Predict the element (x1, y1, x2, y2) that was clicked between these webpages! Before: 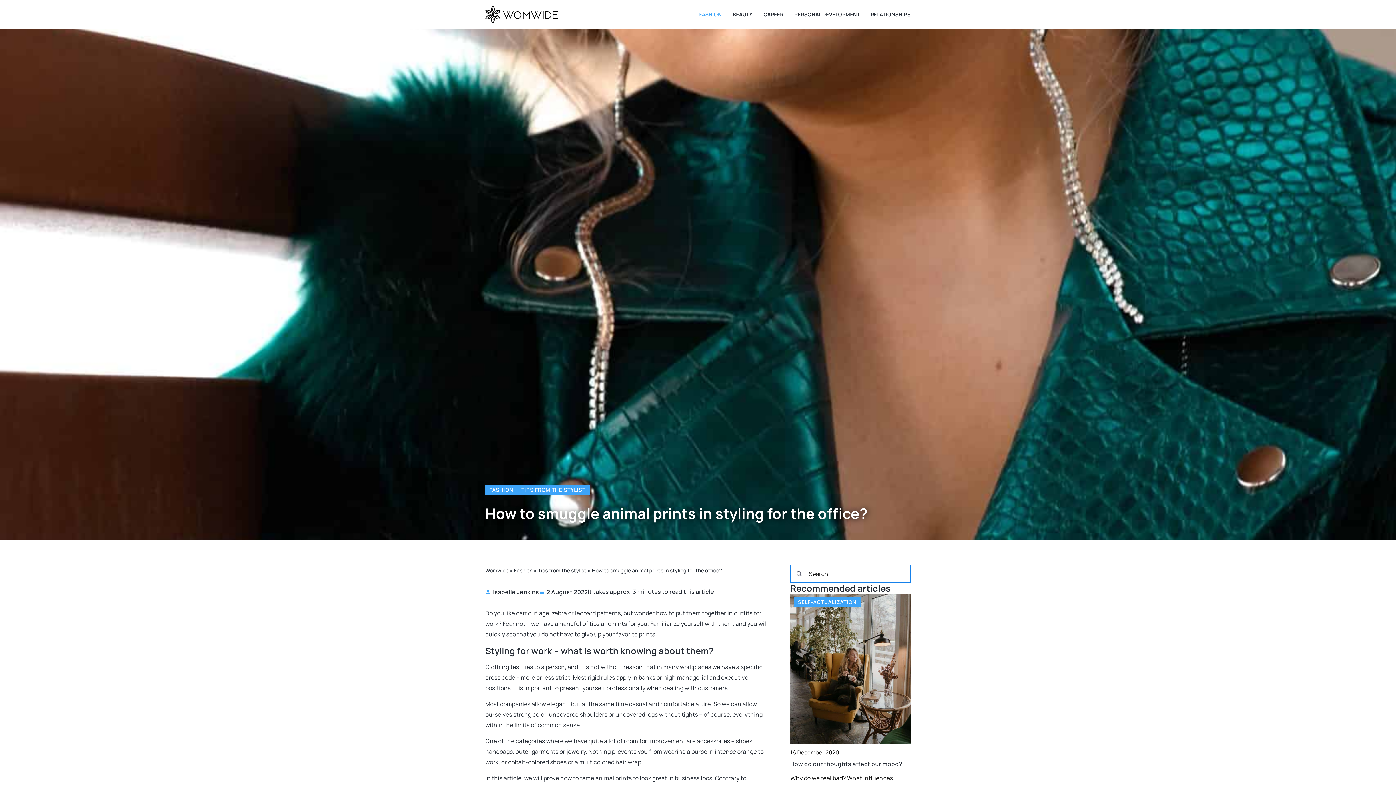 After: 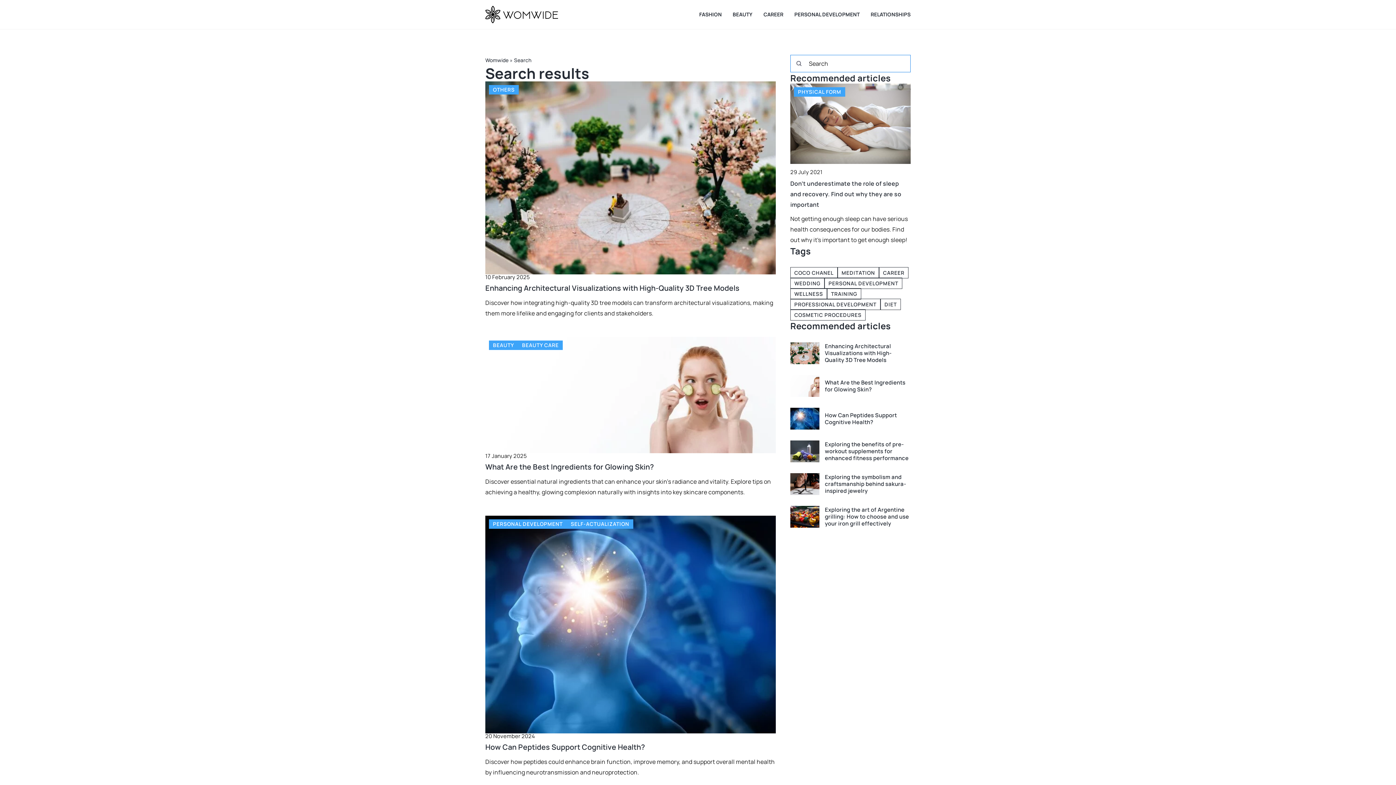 Action: label: Search bbox: (790, 565, 808, 582)